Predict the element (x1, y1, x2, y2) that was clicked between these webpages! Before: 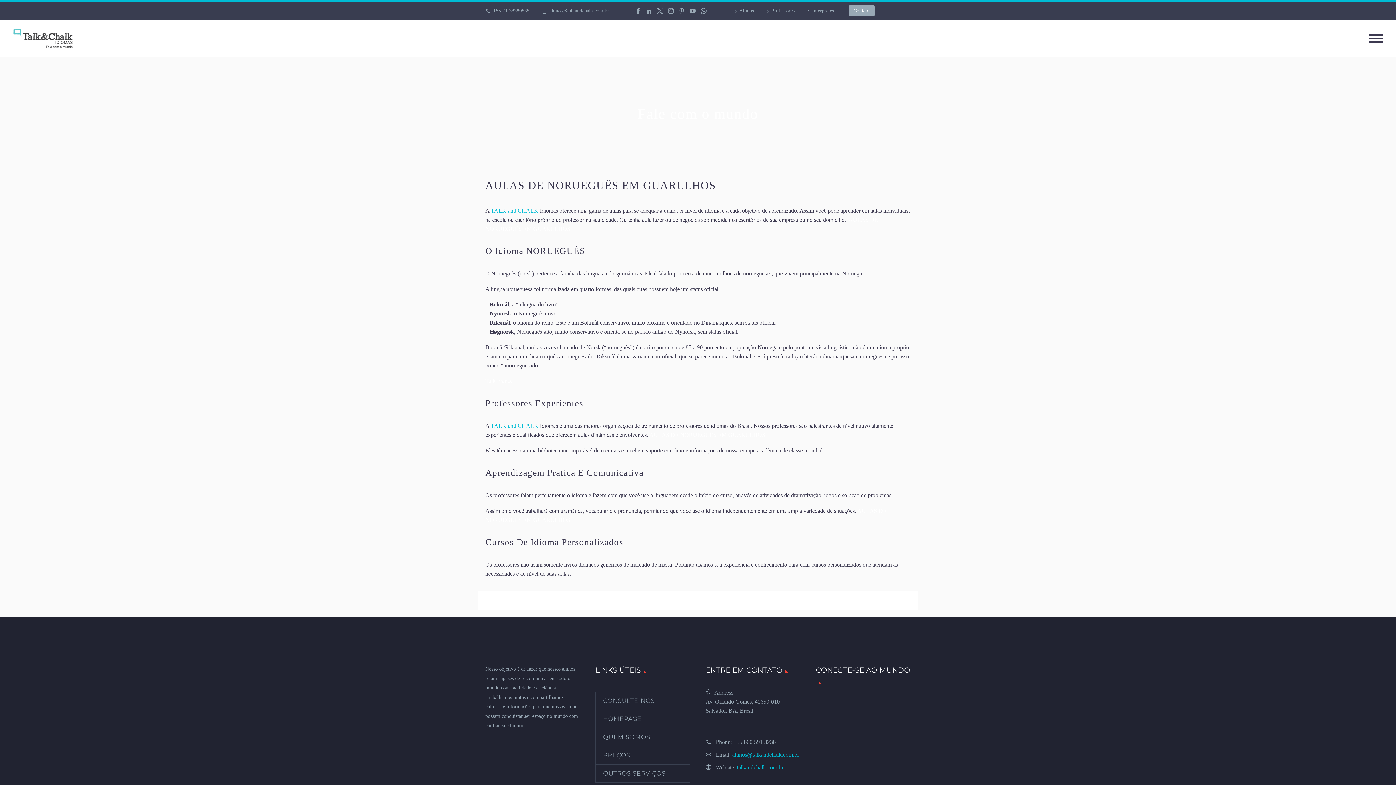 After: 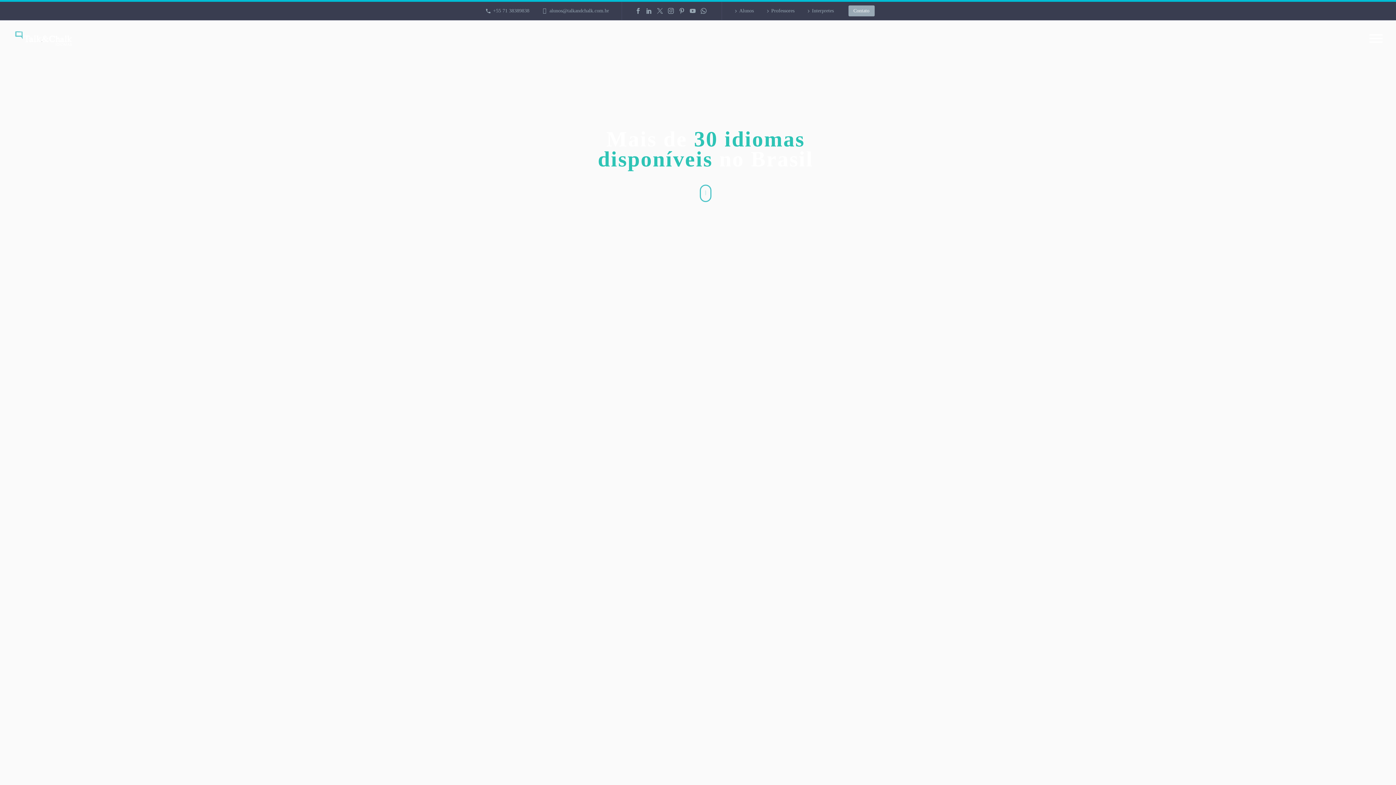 Action: label: TALK and CHALK bbox: (490, 207, 538, 213)